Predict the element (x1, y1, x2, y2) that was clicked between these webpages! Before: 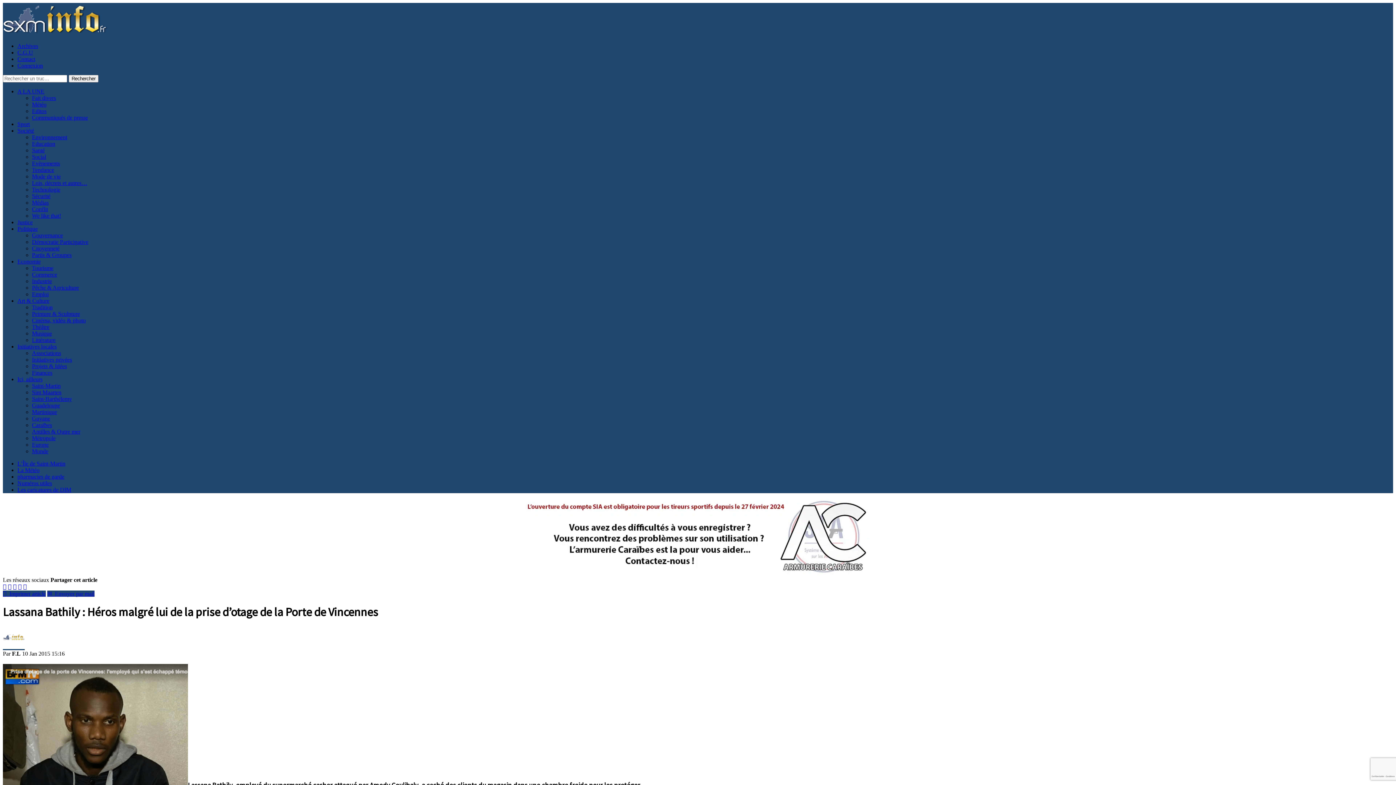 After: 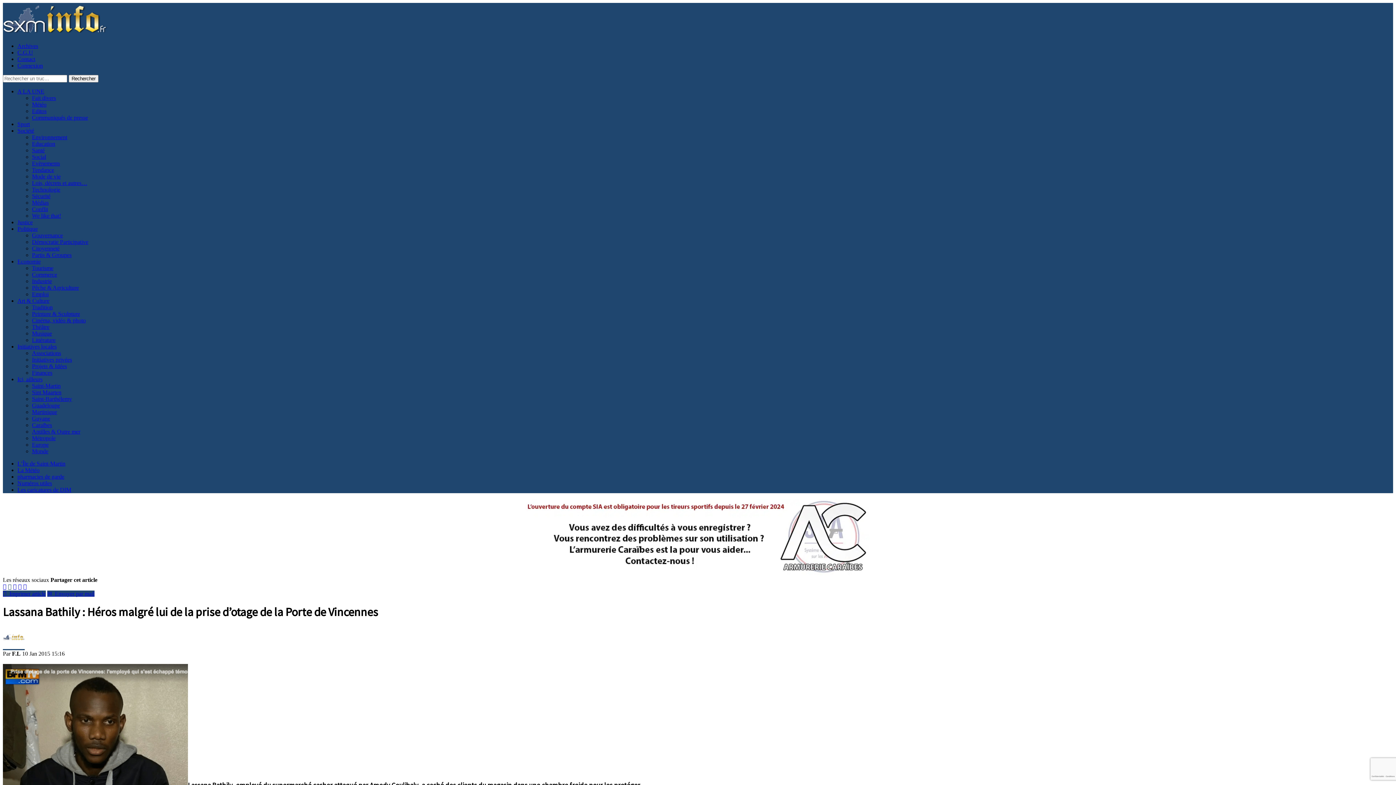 Action: label:  bbox: (8, 584, 11, 590)